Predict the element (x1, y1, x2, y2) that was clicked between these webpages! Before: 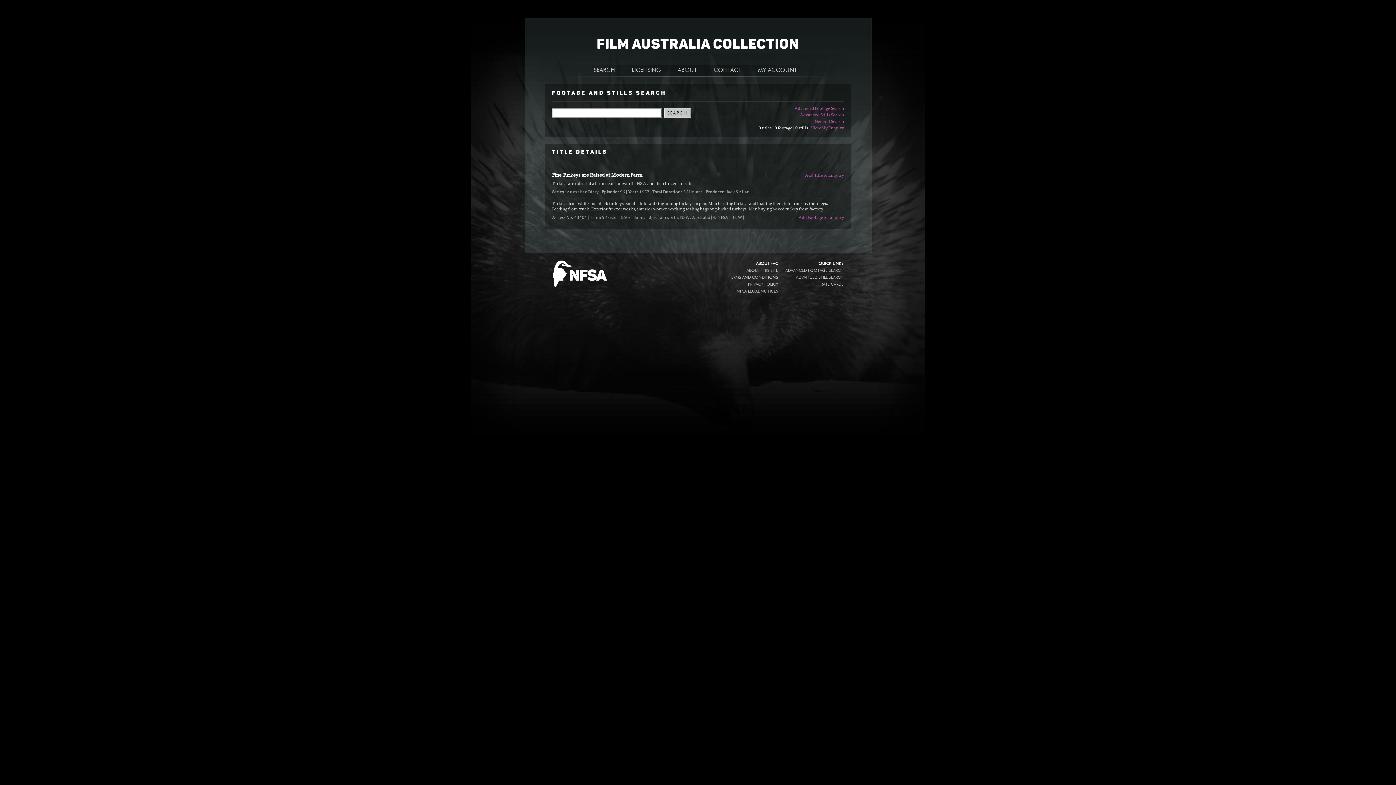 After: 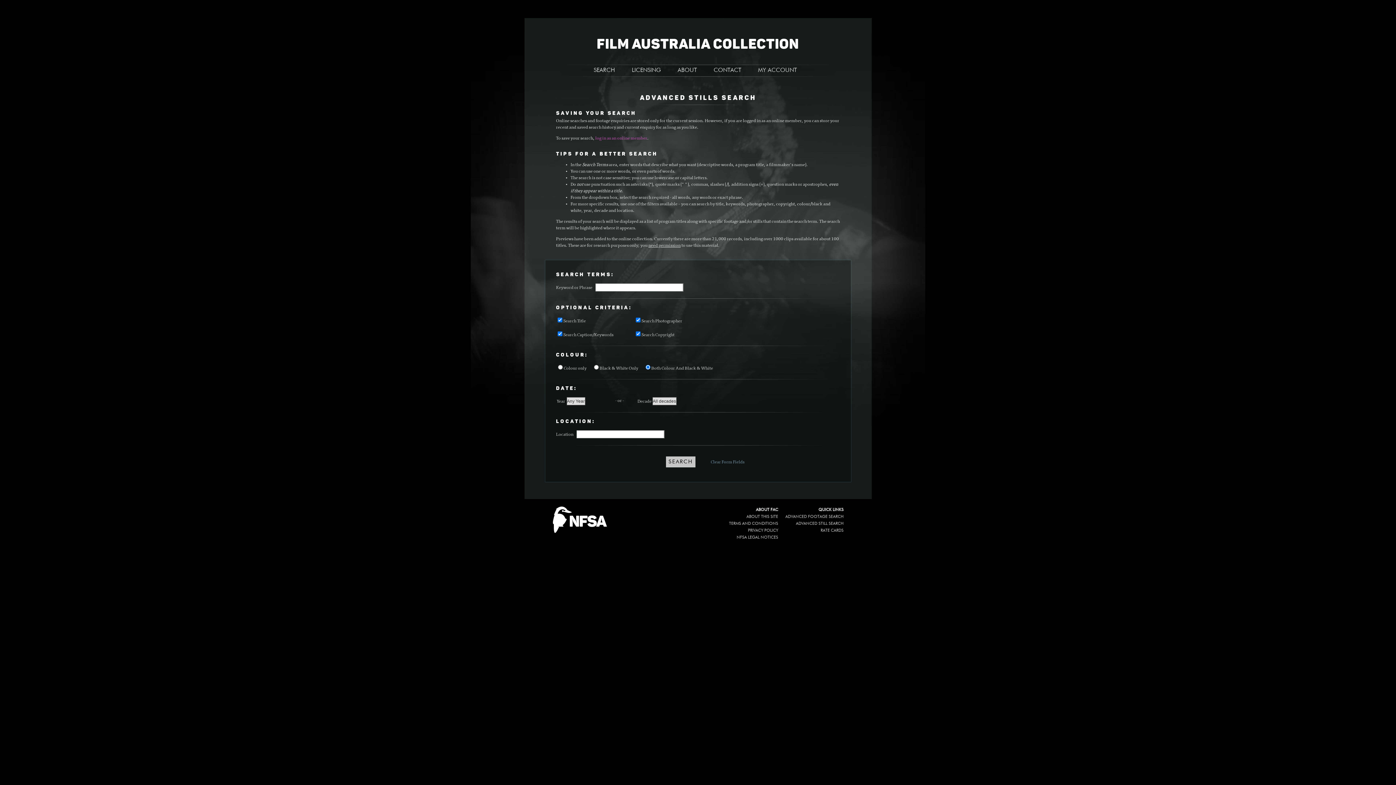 Action: label: ADVANCED STILL SEARCH bbox: (796, 275, 843, 279)